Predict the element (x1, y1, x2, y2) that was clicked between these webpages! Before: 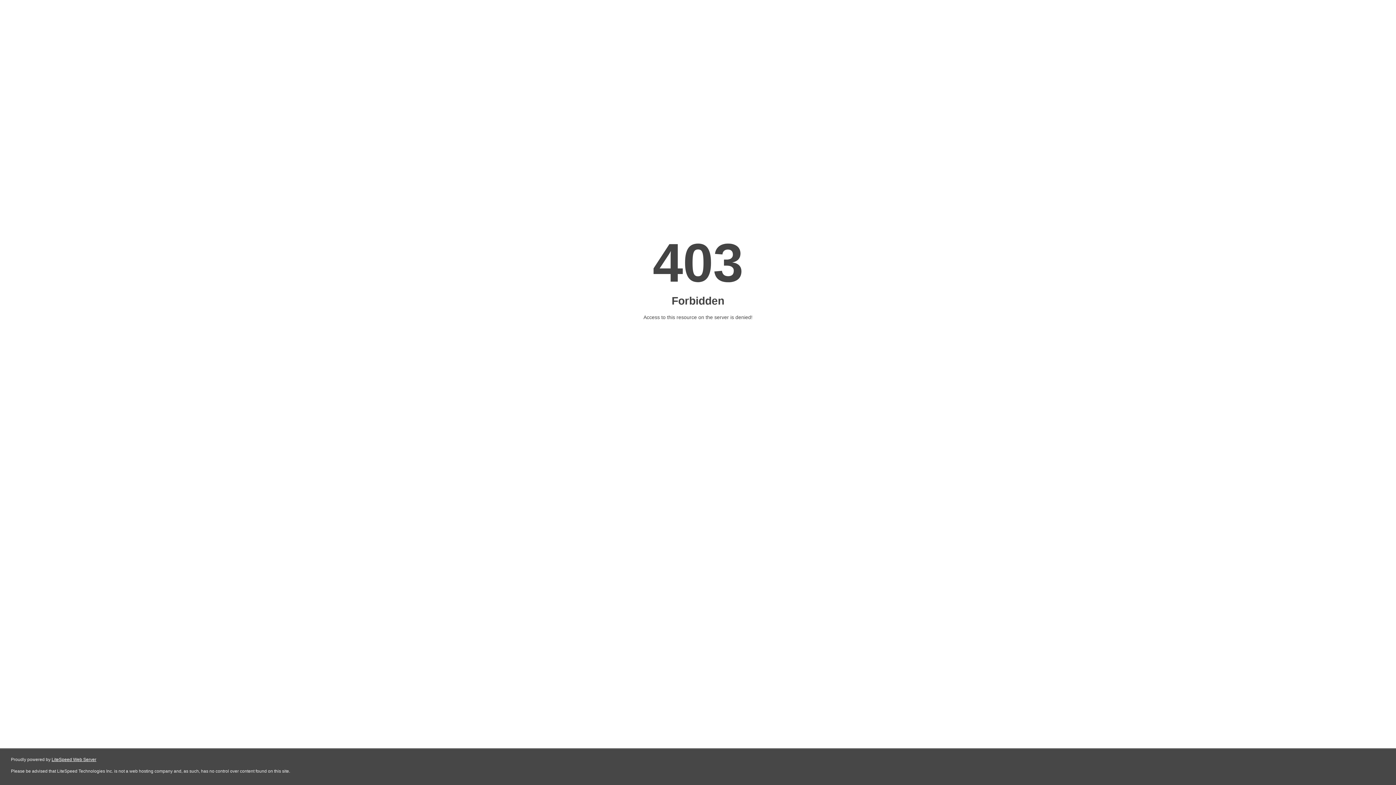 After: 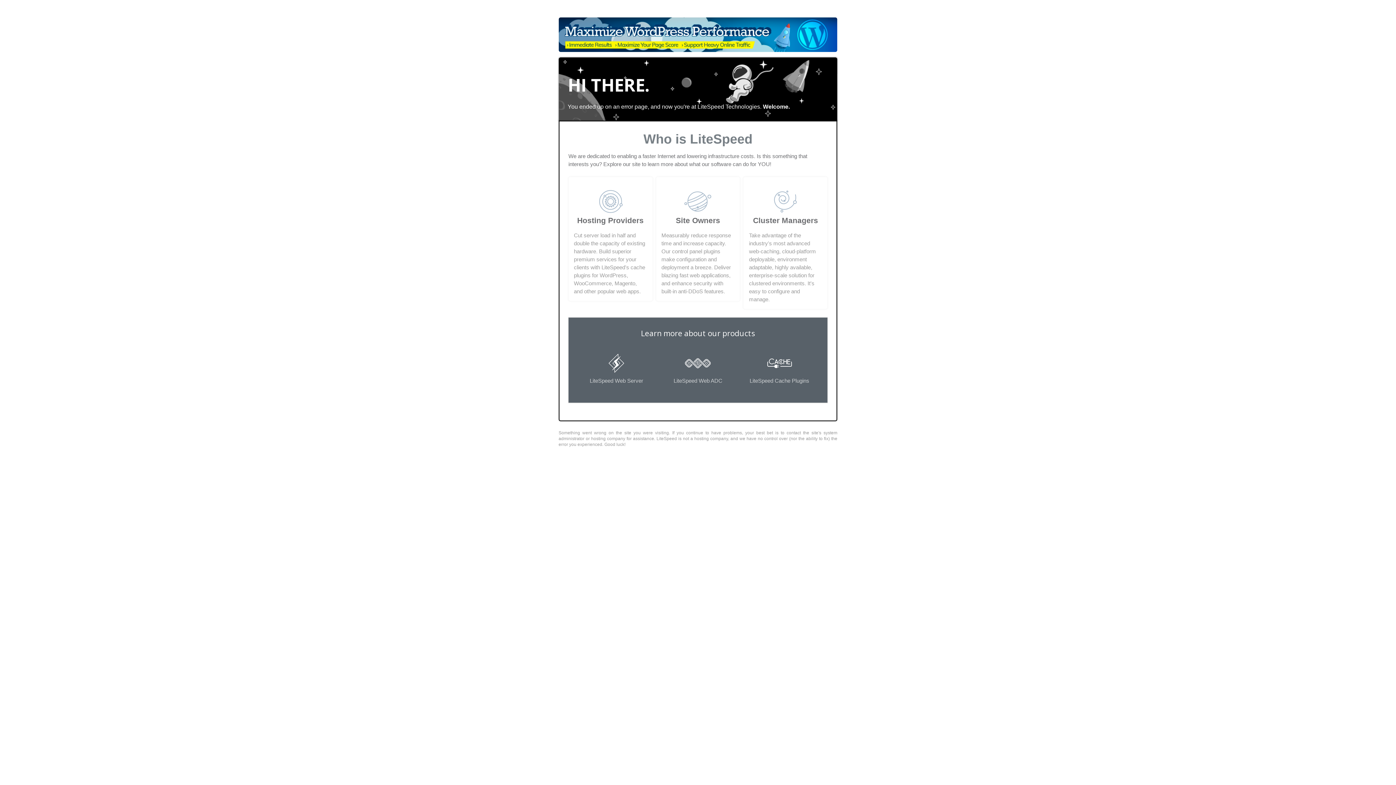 Action: bbox: (51, 757, 96, 762) label: LiteSpeed Web Server